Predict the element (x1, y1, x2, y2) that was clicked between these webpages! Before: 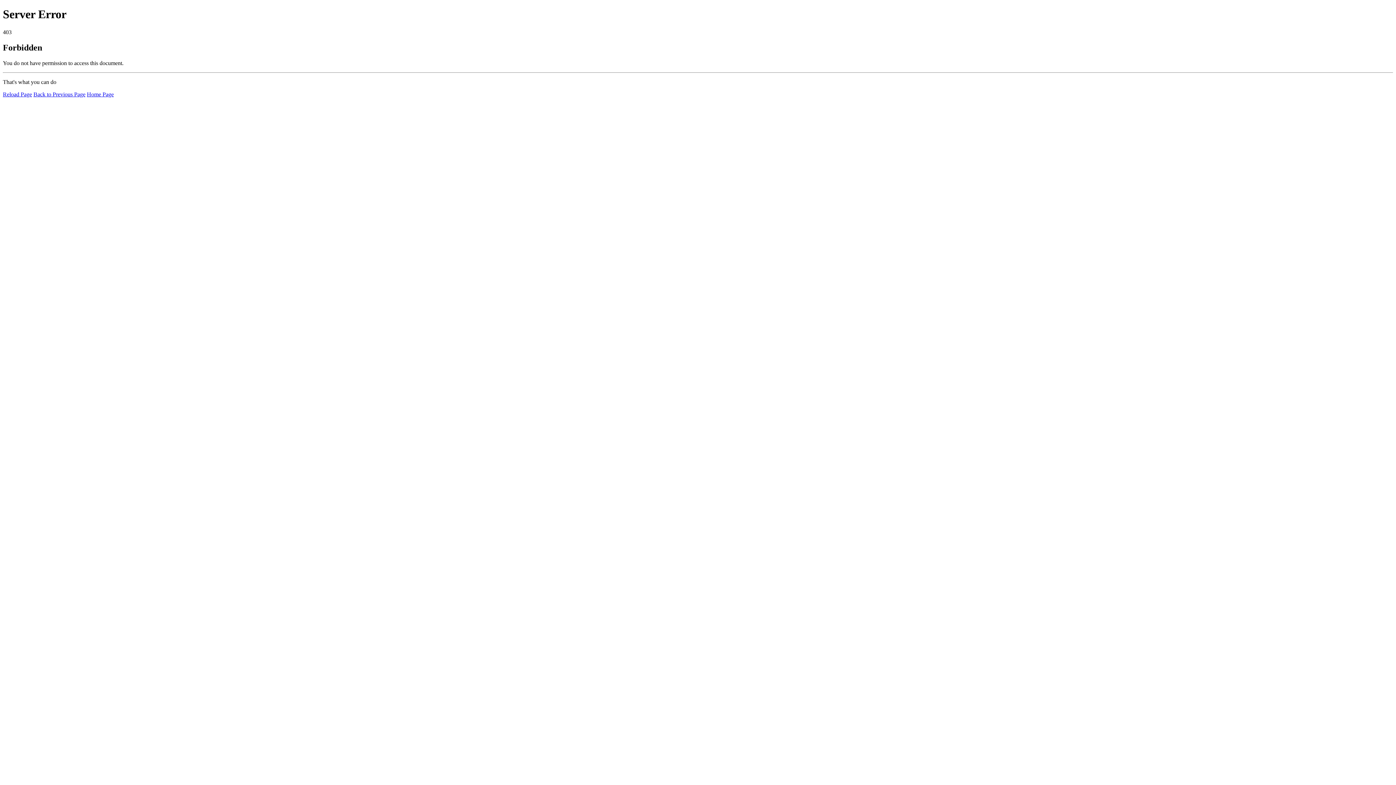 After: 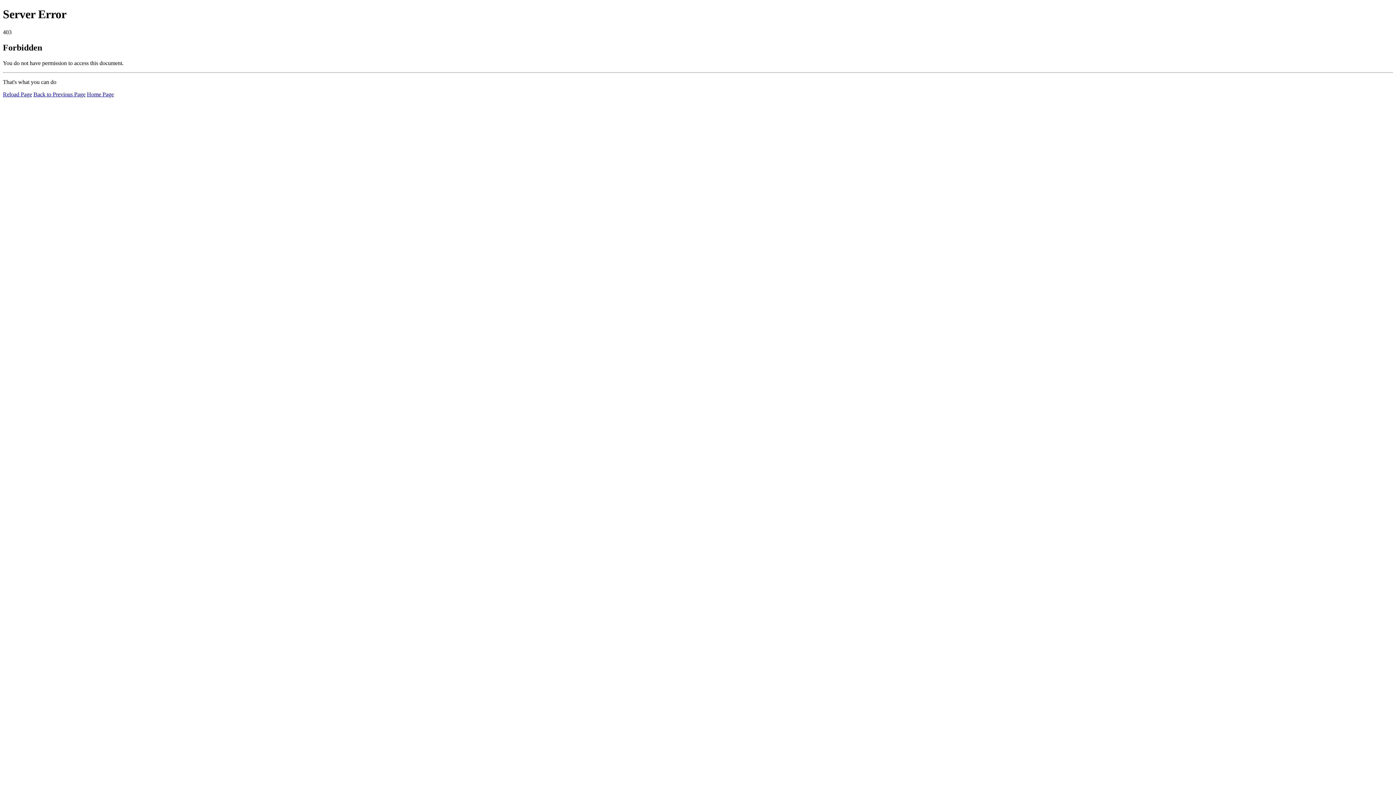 Action: bbox: (2, 91, 32, 97) label: Reload Page